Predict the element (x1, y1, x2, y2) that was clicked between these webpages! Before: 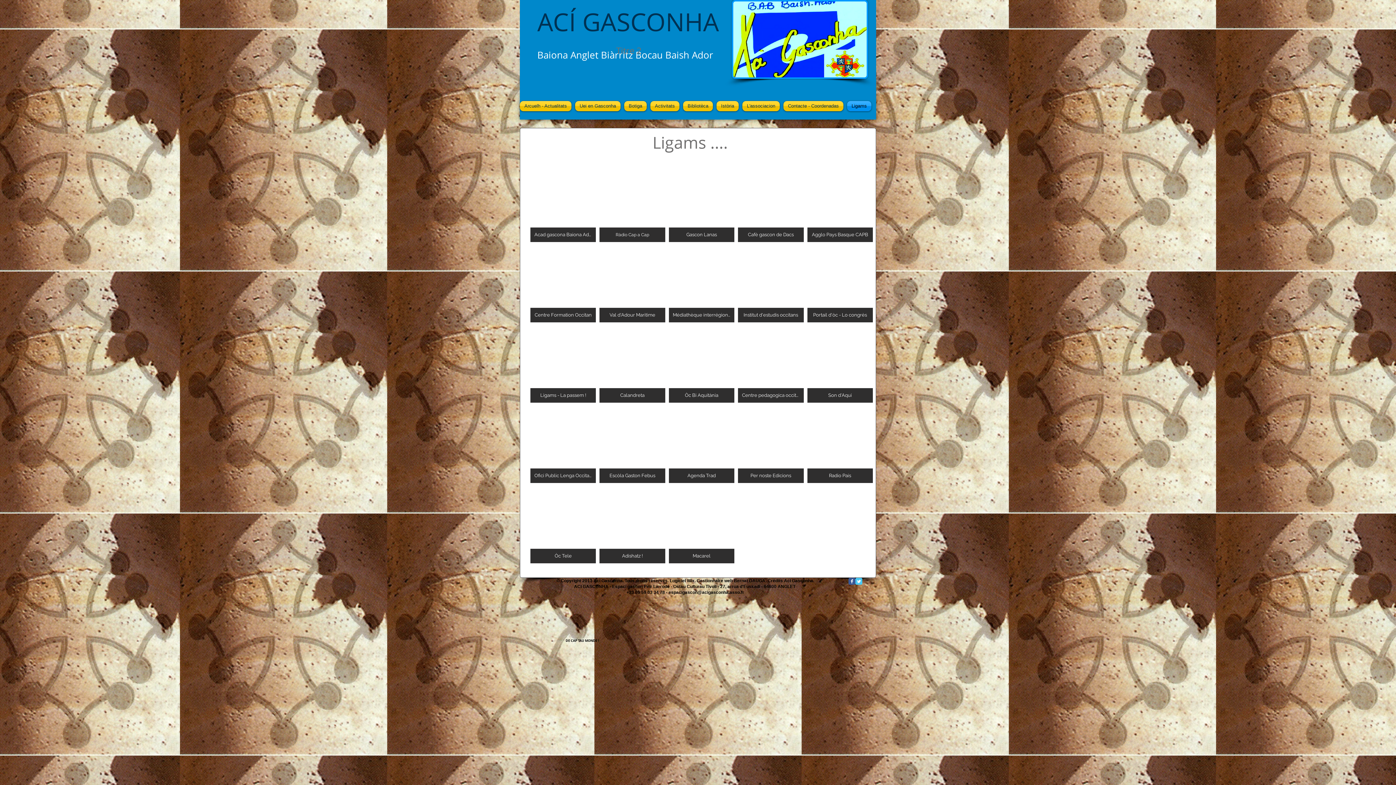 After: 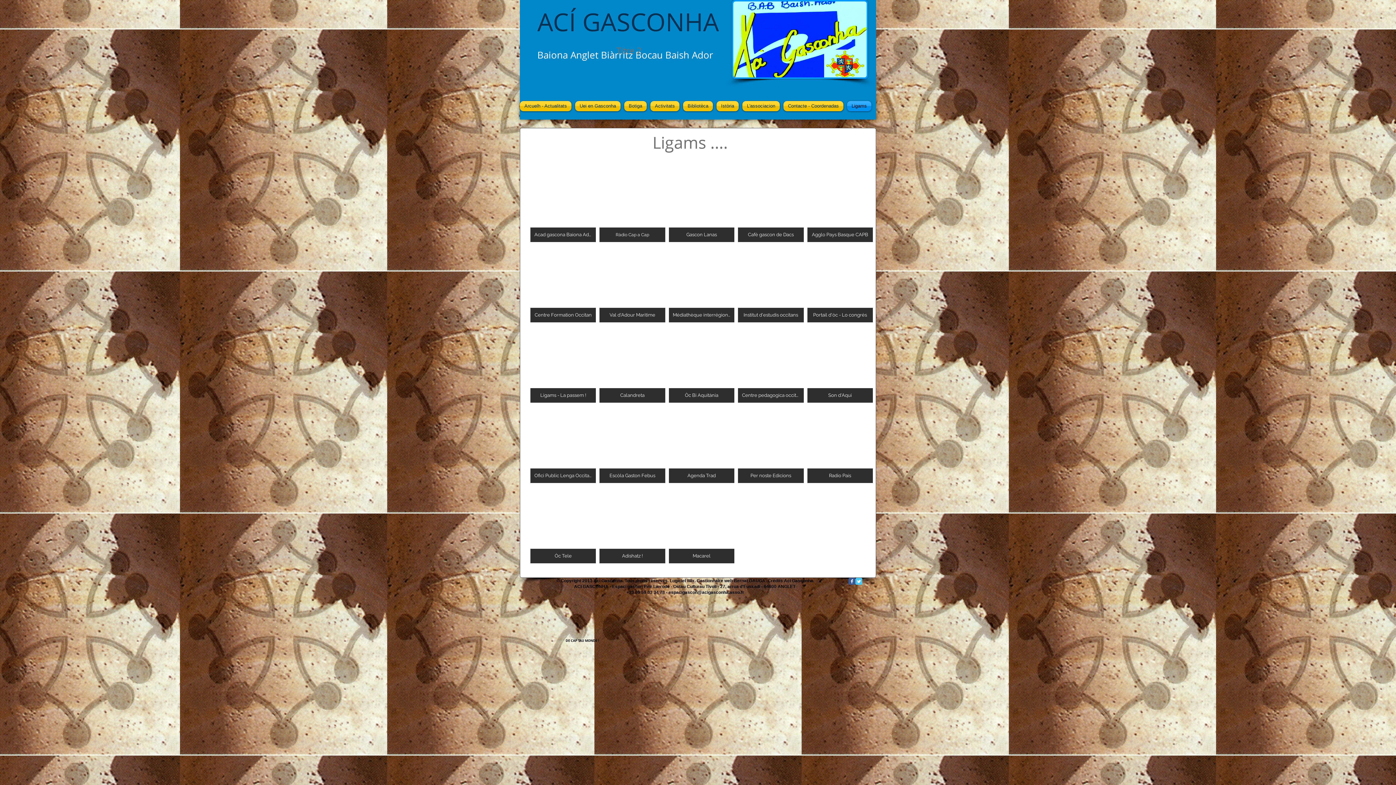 Action: bbox: (646, 597, 676, 647)